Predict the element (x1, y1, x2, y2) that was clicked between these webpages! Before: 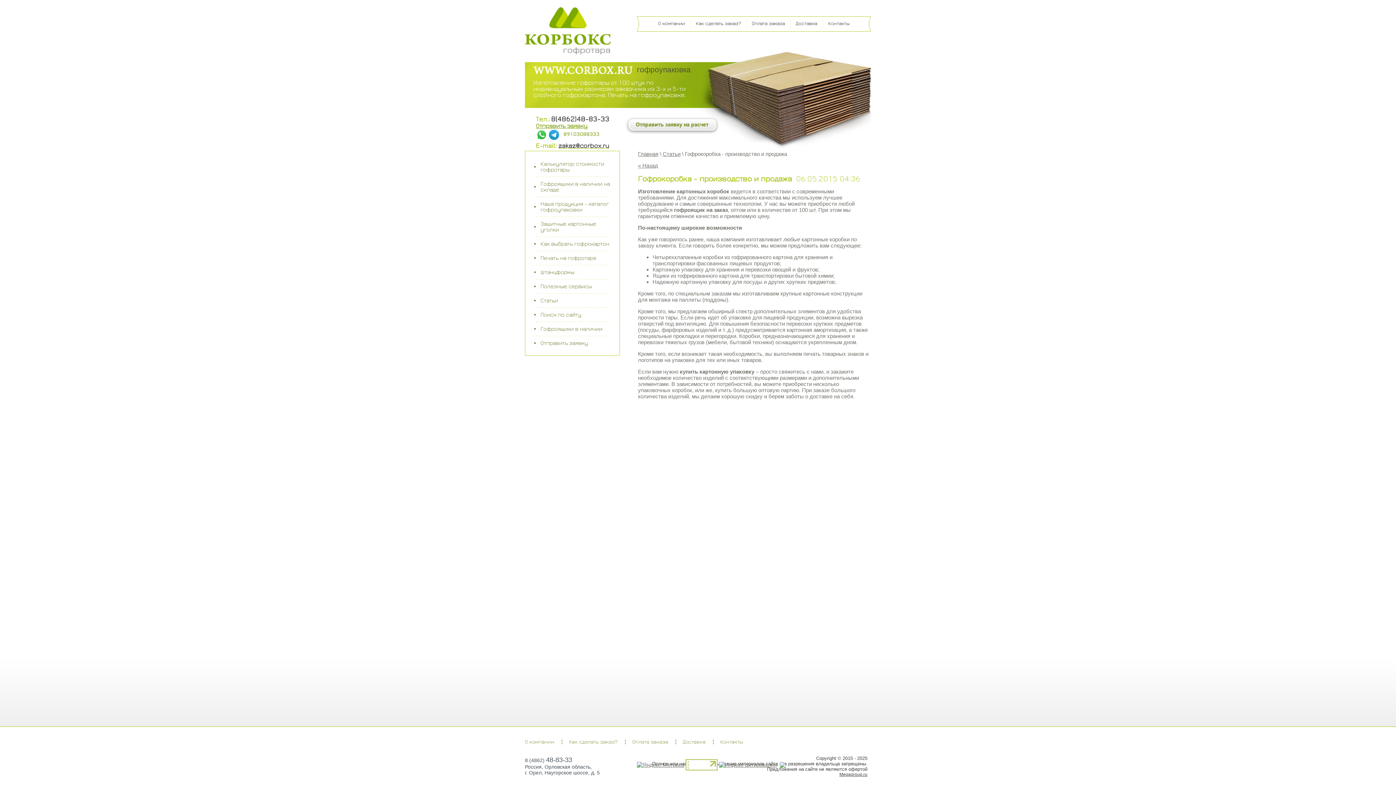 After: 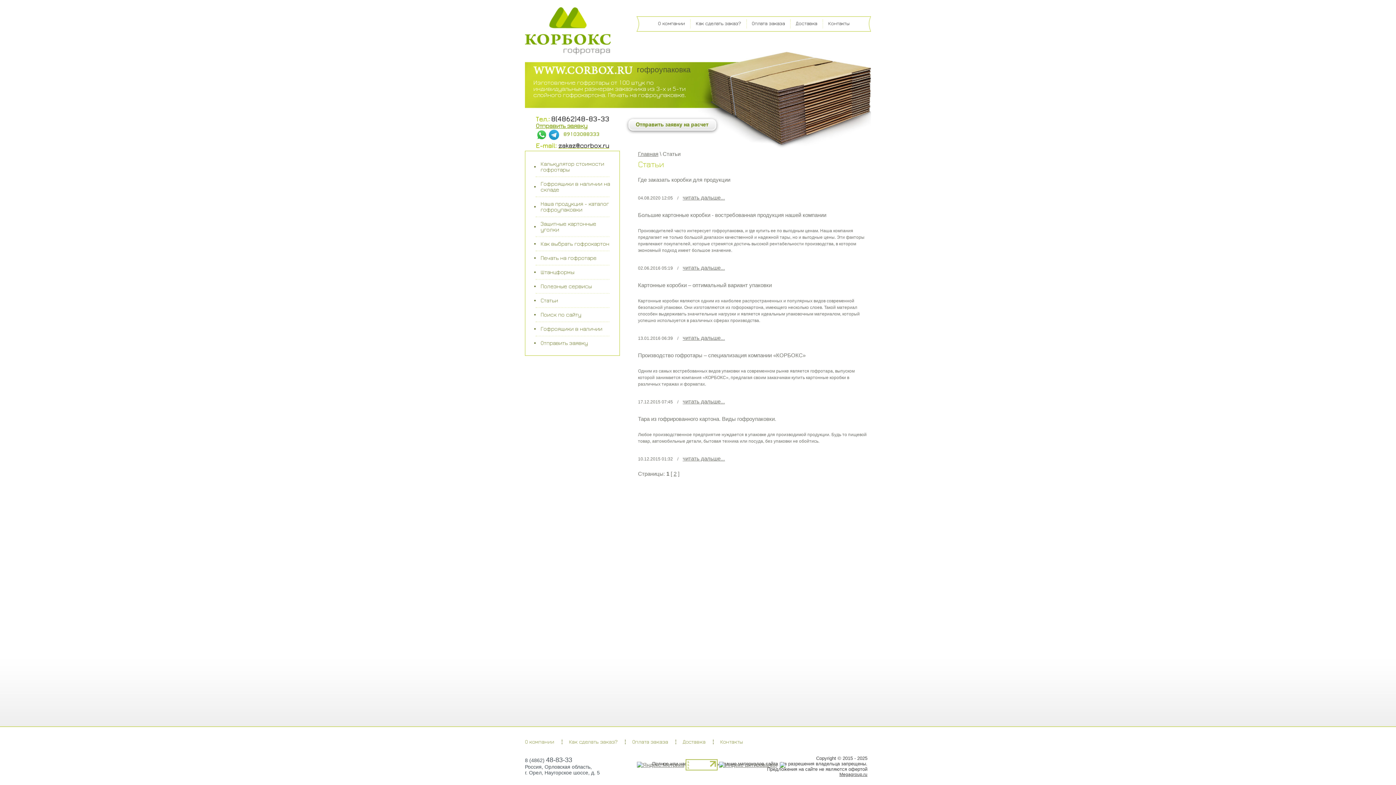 Action: label: Статьи bbox: (662, 150, 680, 157)